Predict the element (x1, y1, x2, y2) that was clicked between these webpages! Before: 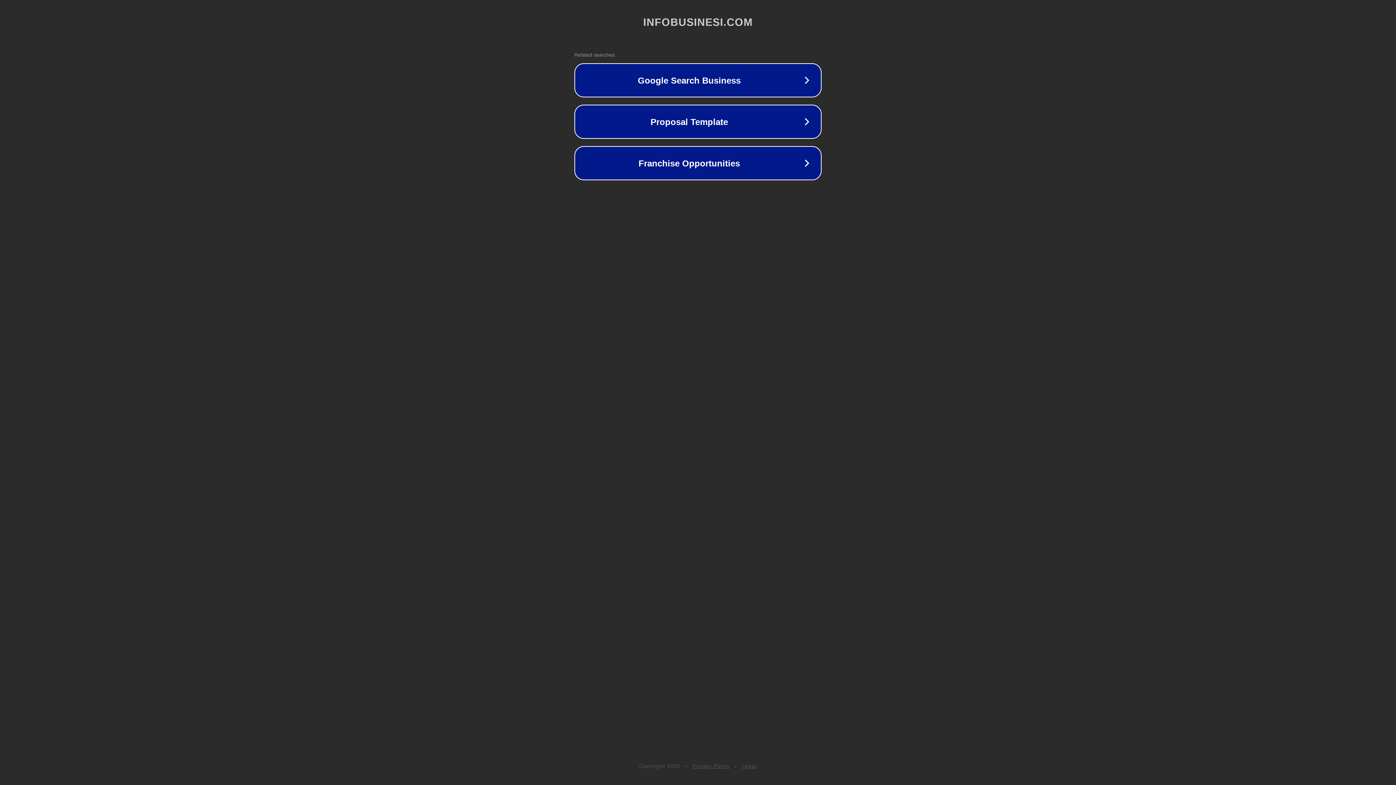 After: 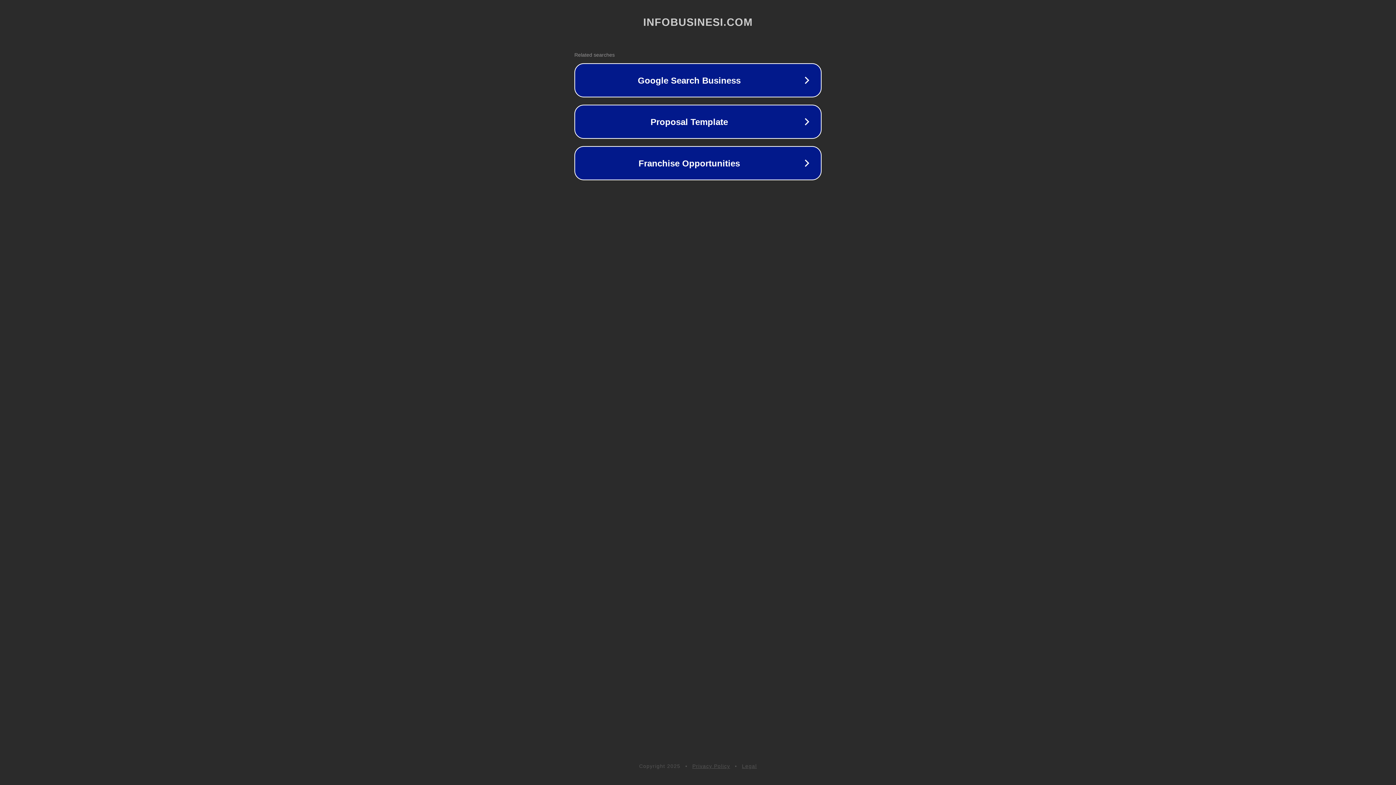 Action: label: Privacy Policy bbox: (692, 763, 730, 769)